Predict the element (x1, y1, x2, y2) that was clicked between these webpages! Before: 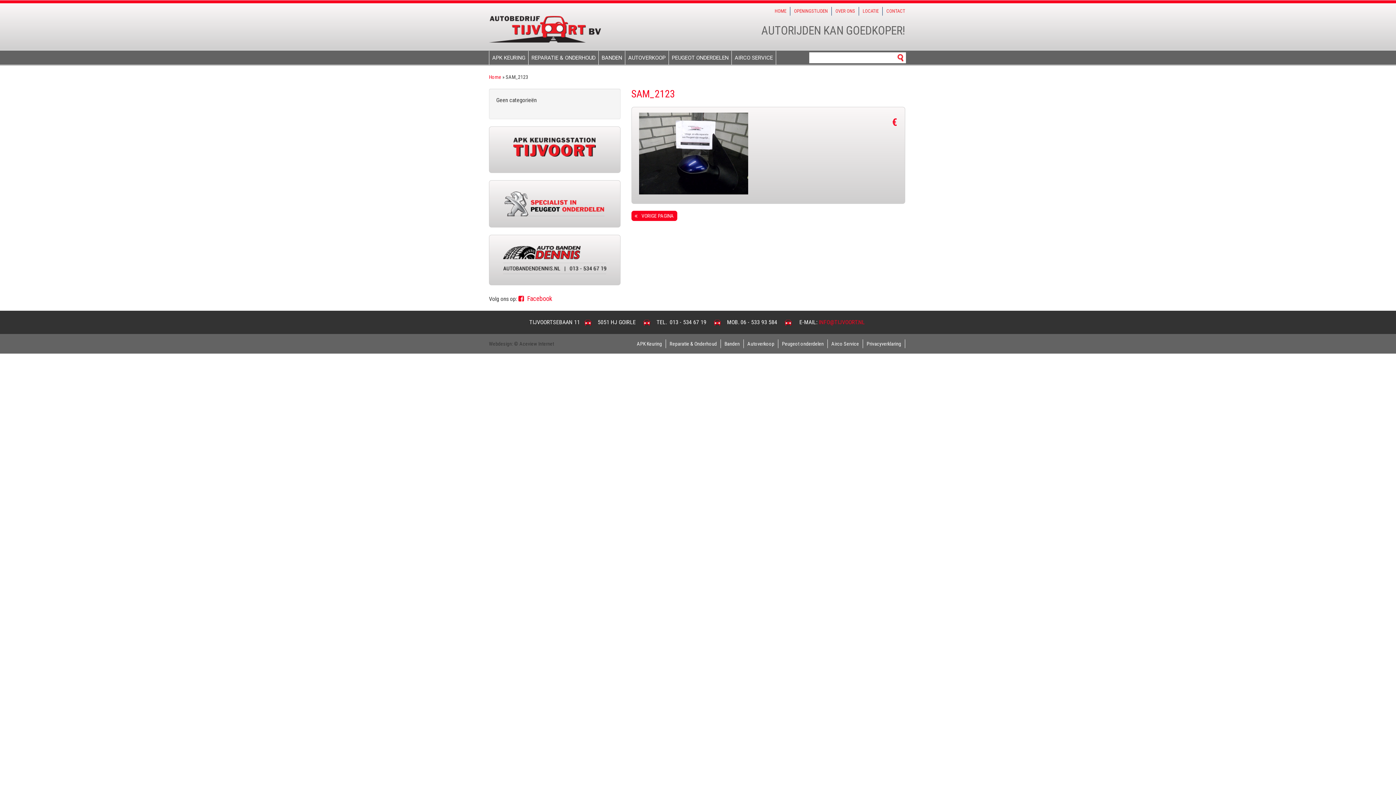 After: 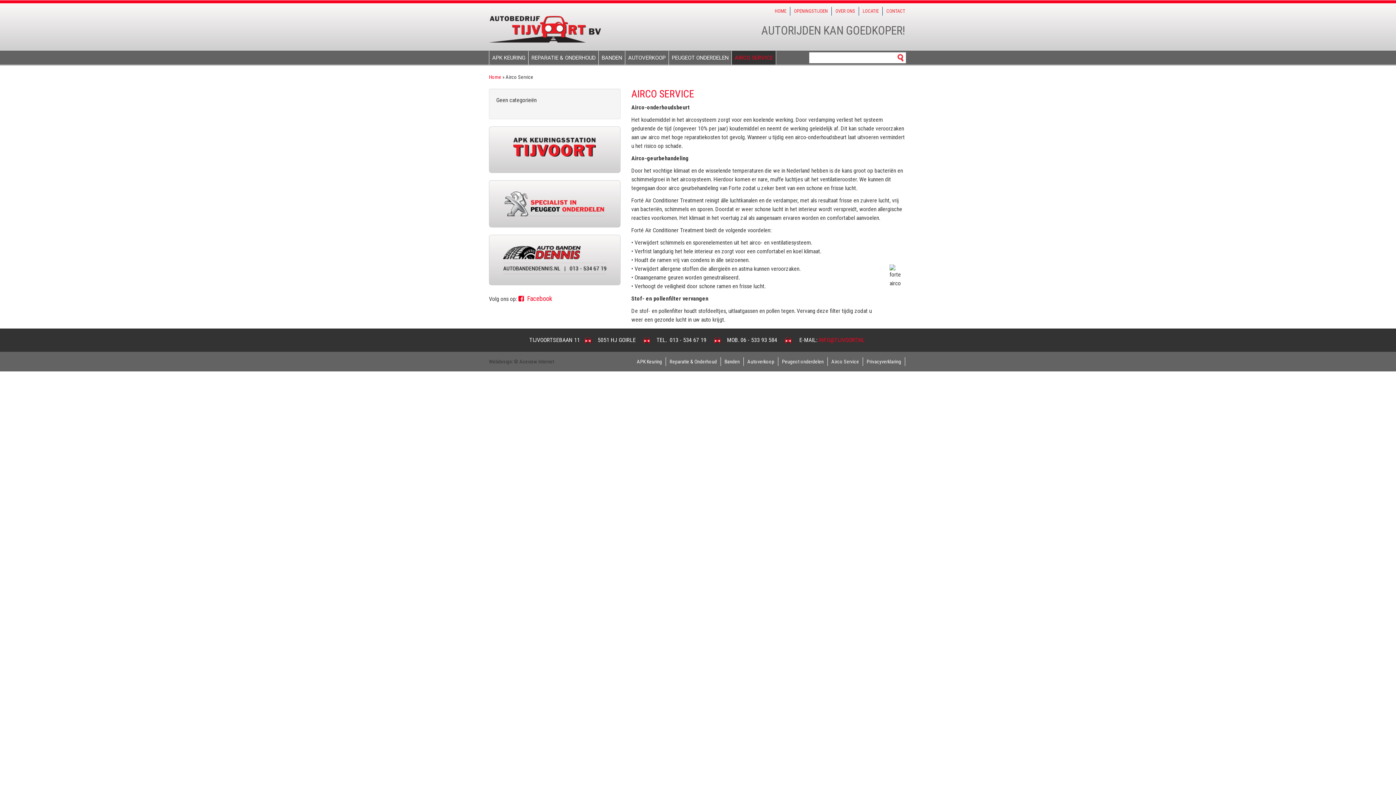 Action: label: Airco Service bbox: (828, 339, 863, 348)